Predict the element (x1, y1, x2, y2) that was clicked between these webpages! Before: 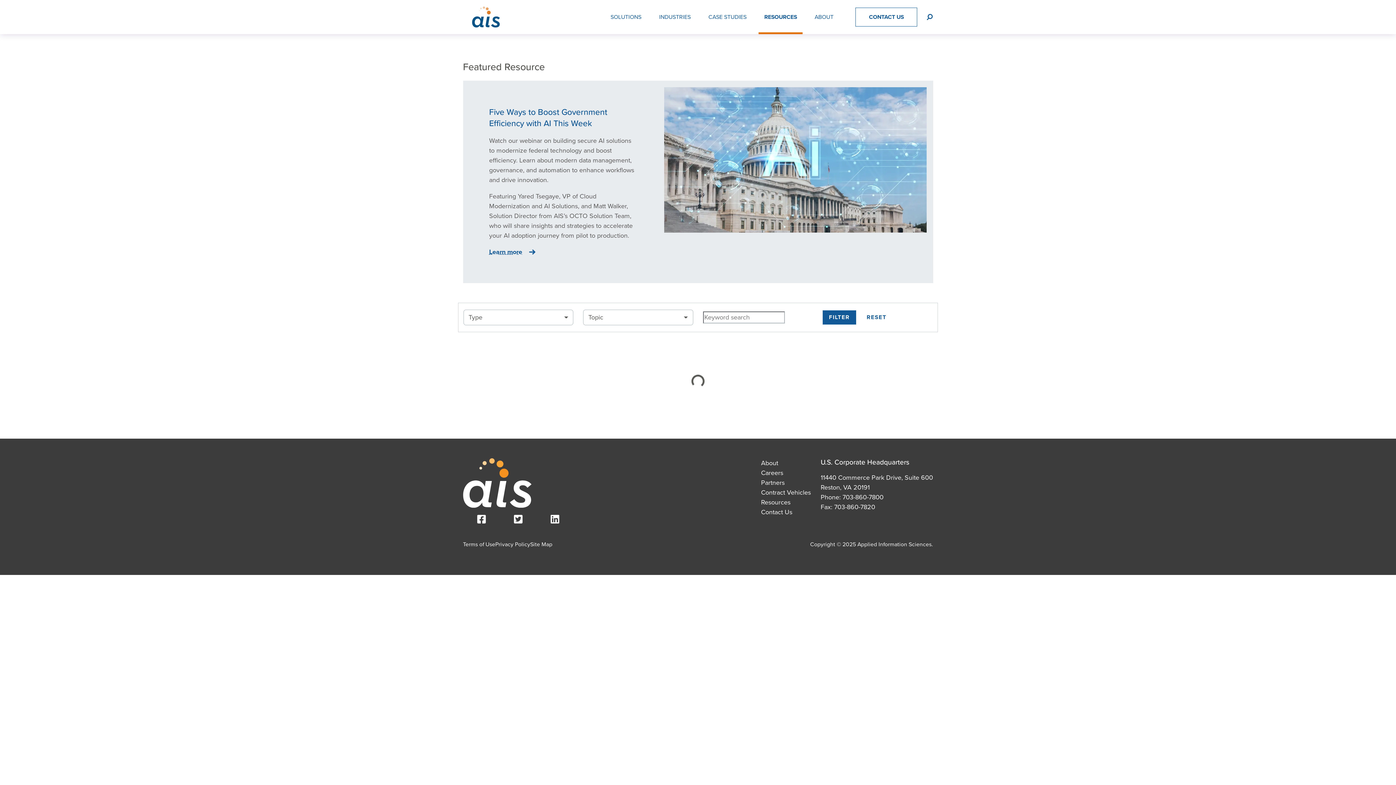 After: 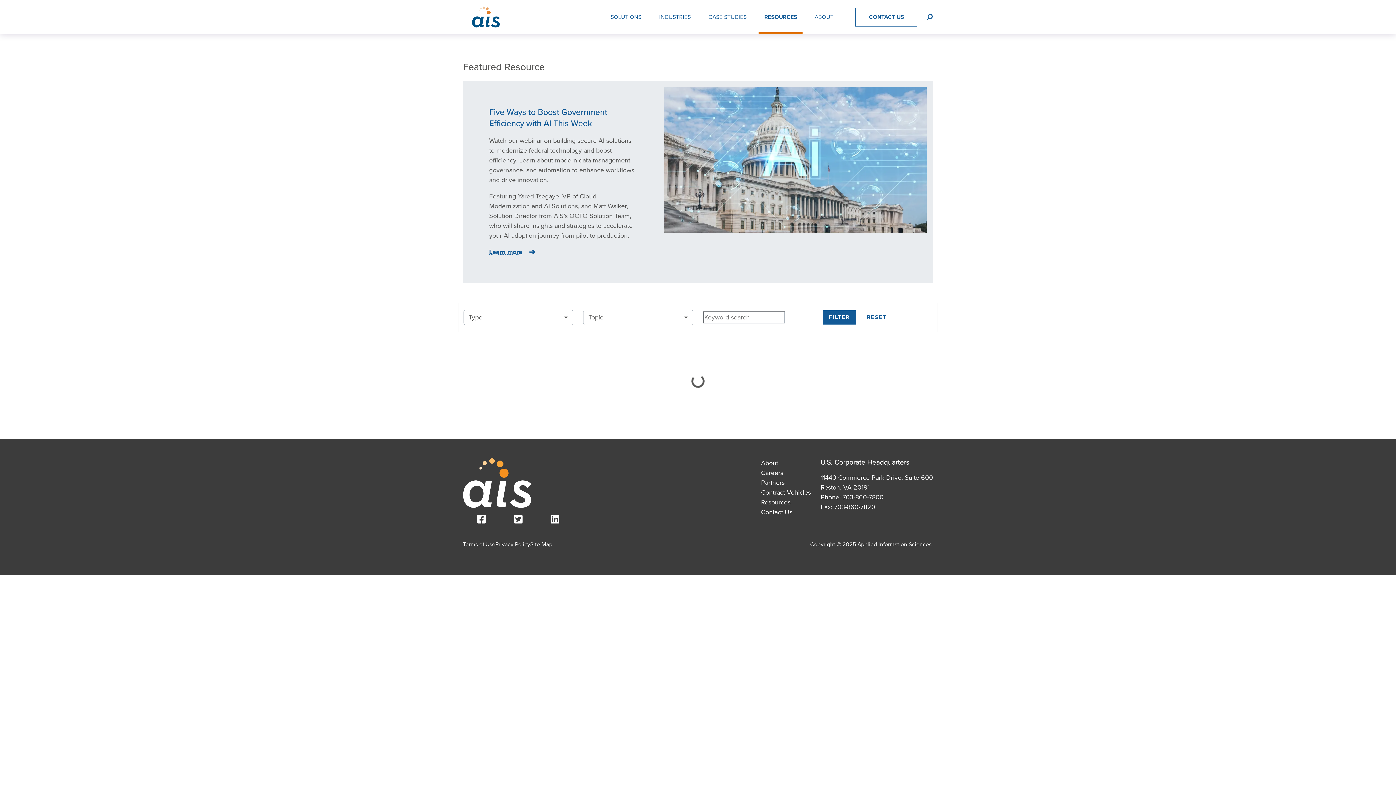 Action: bbox: (536, 514, 573, 524) label: LinkedIn